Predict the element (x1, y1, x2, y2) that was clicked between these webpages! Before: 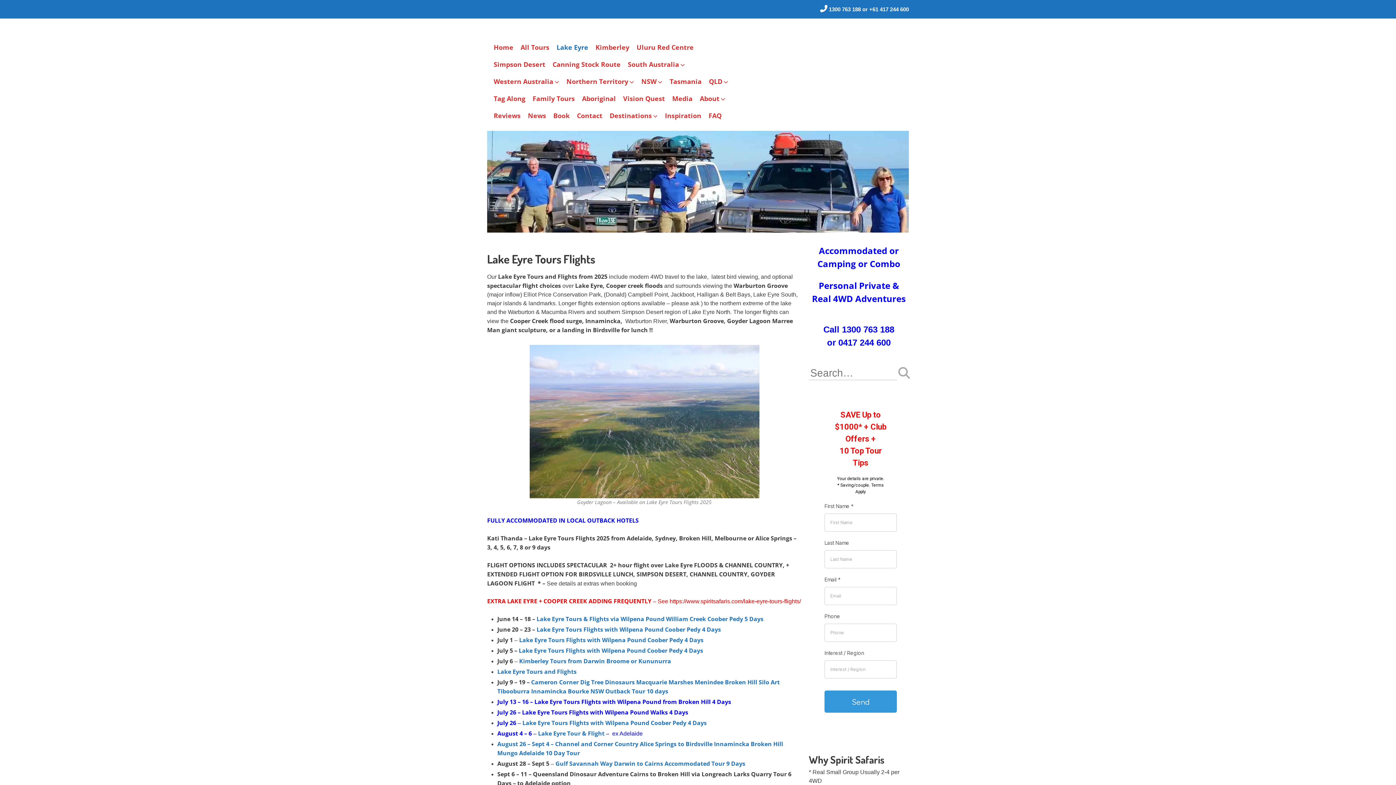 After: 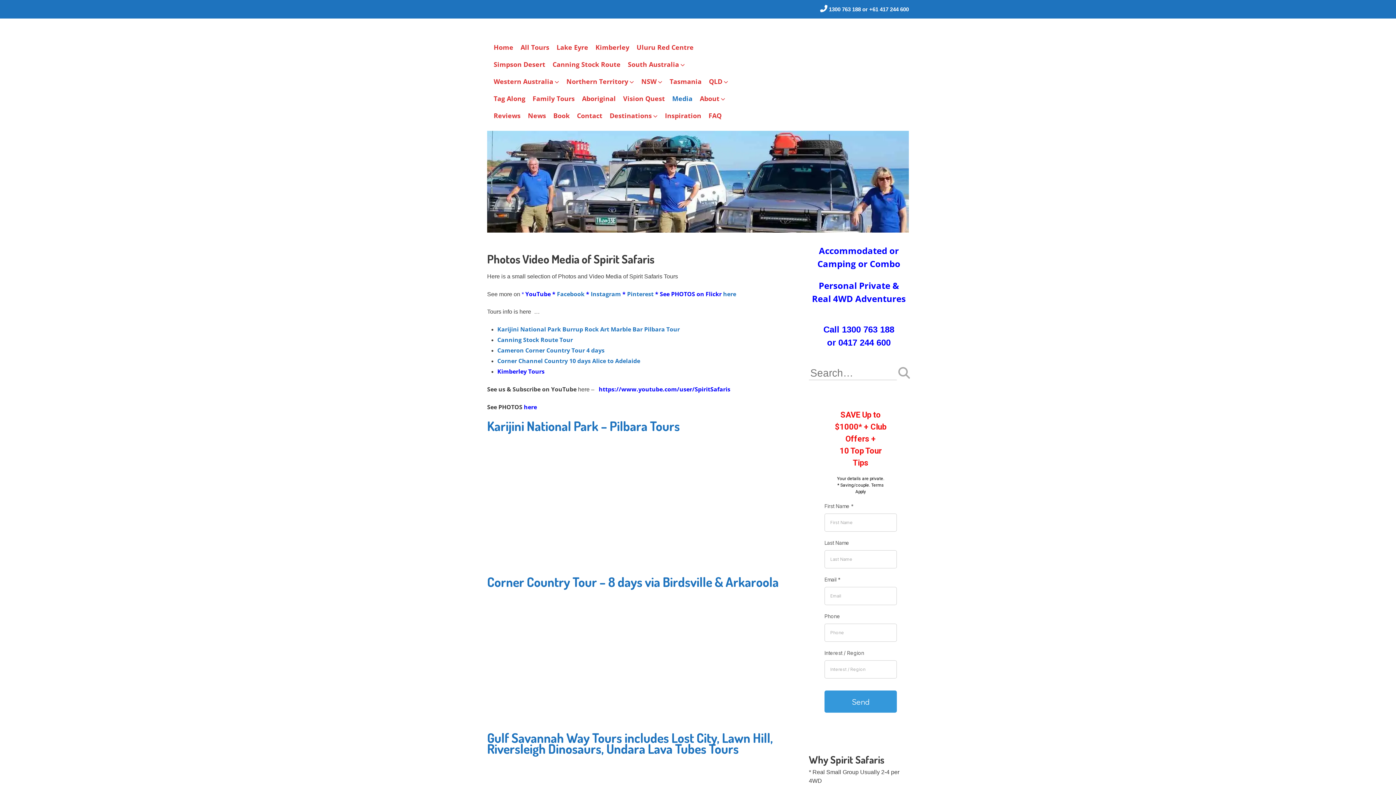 Action: bbox: (668, 90, 696, 107) label: Media